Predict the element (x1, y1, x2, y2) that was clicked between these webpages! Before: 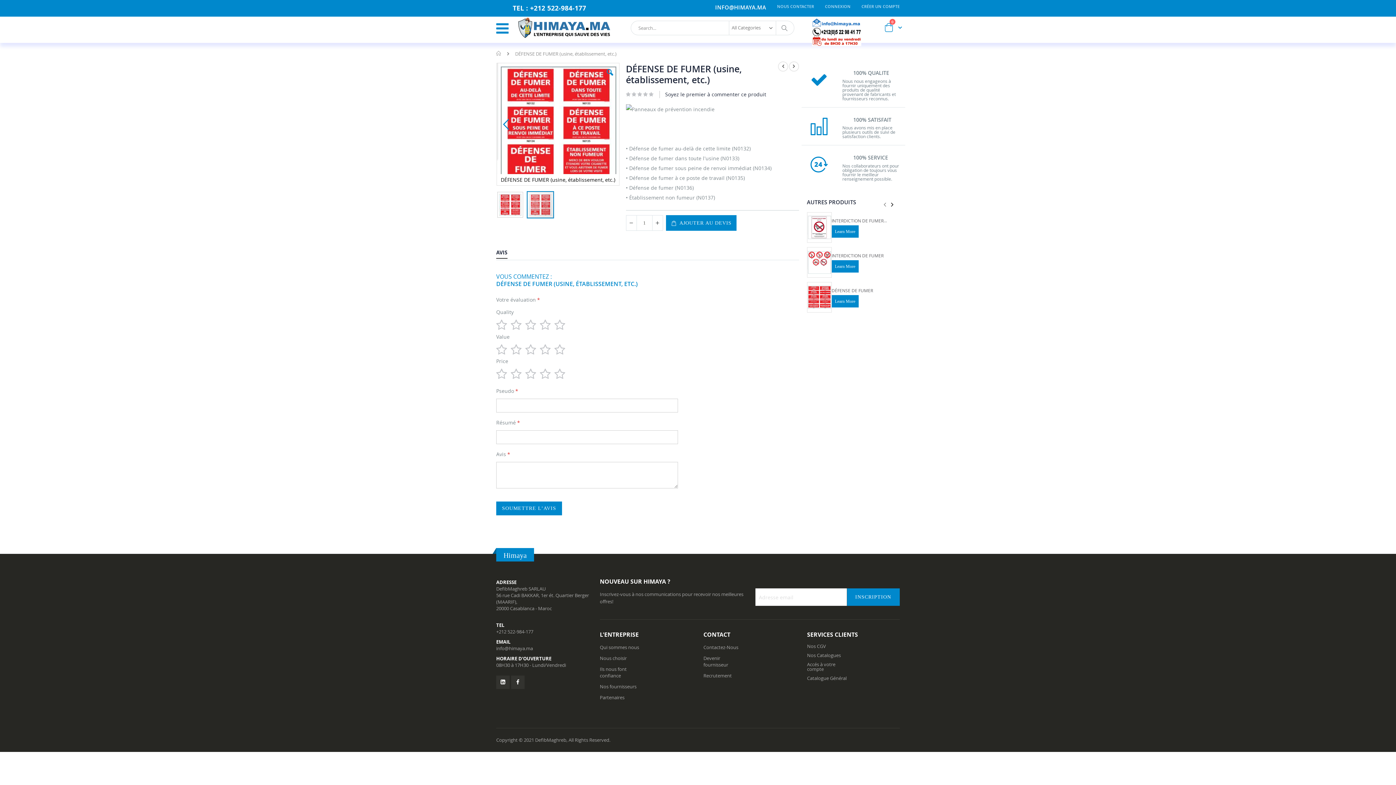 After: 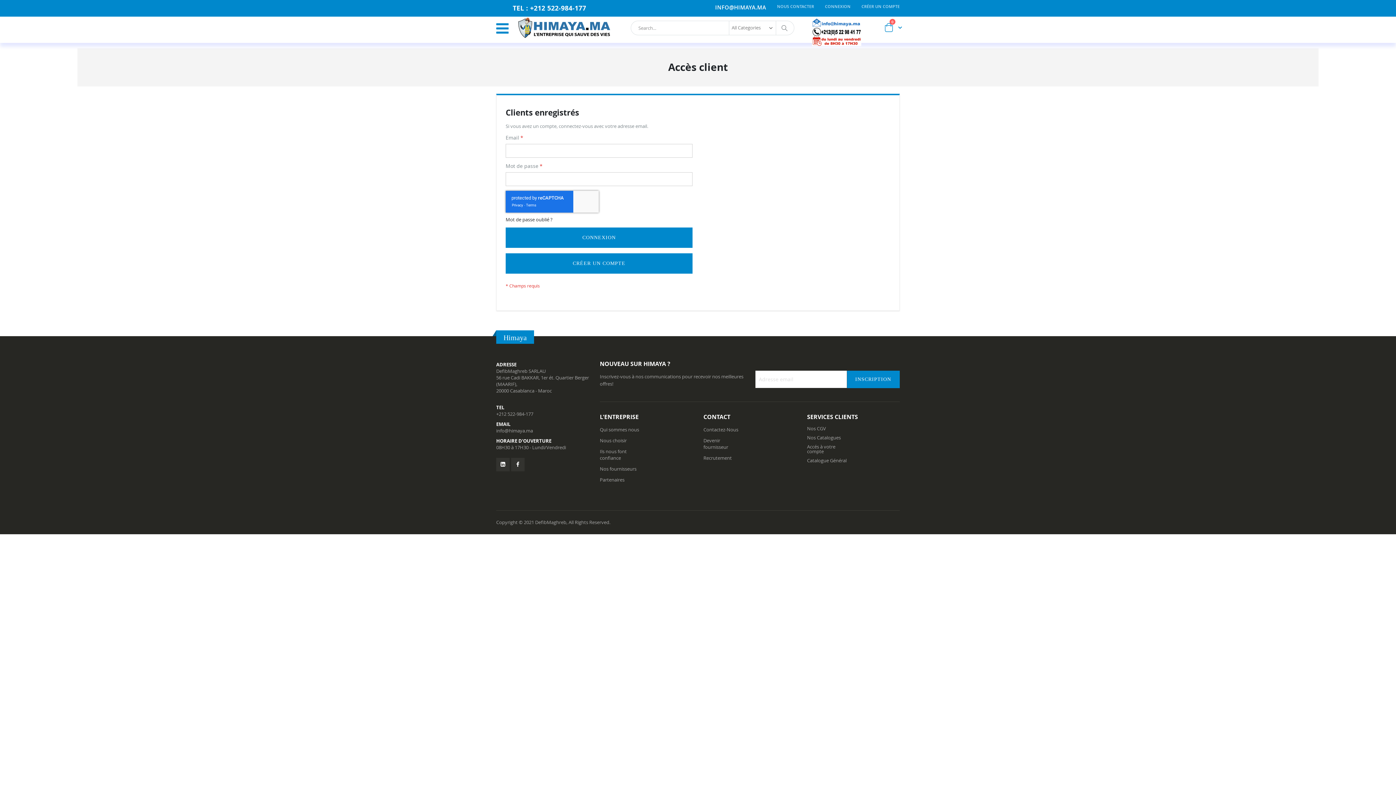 Action: label: CONNEXION bbox: (819, 3, 856, 9)